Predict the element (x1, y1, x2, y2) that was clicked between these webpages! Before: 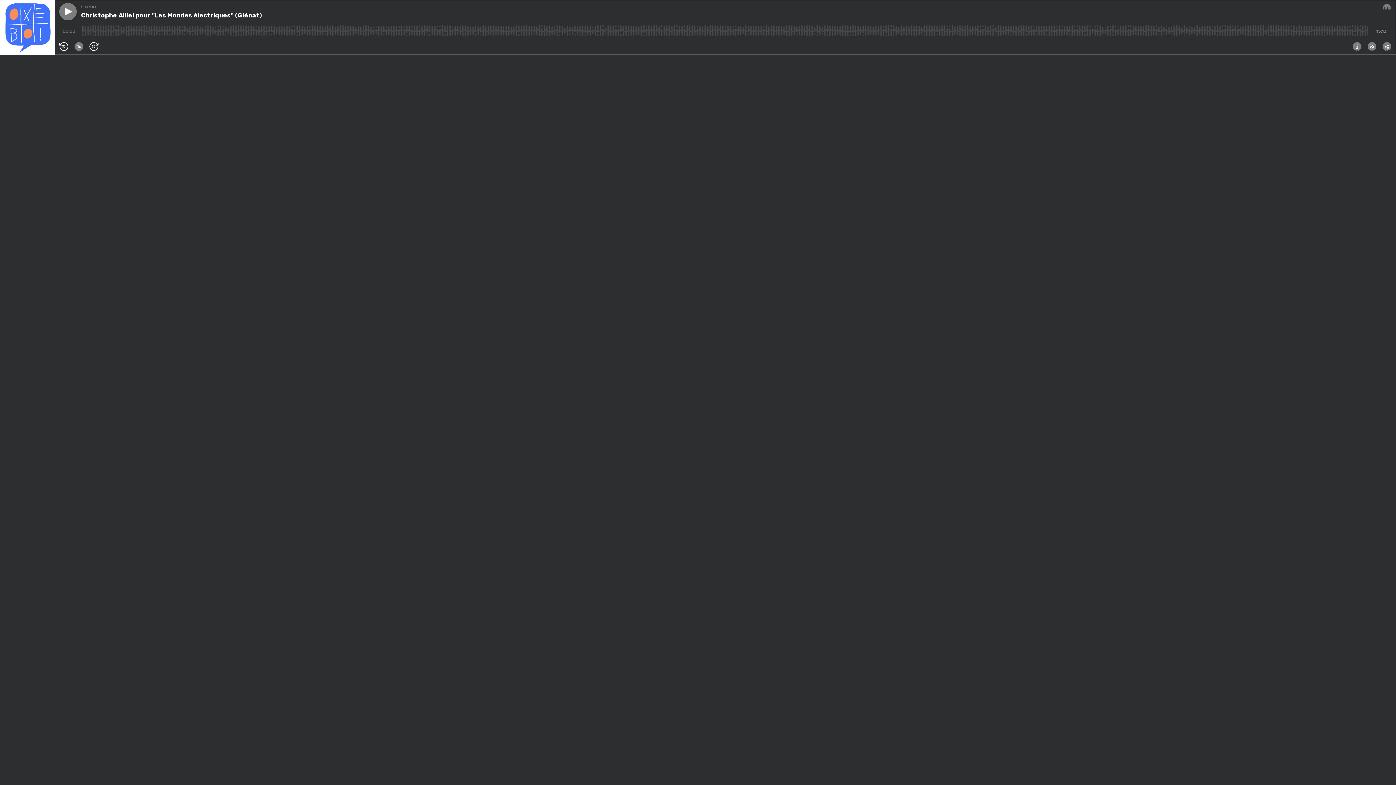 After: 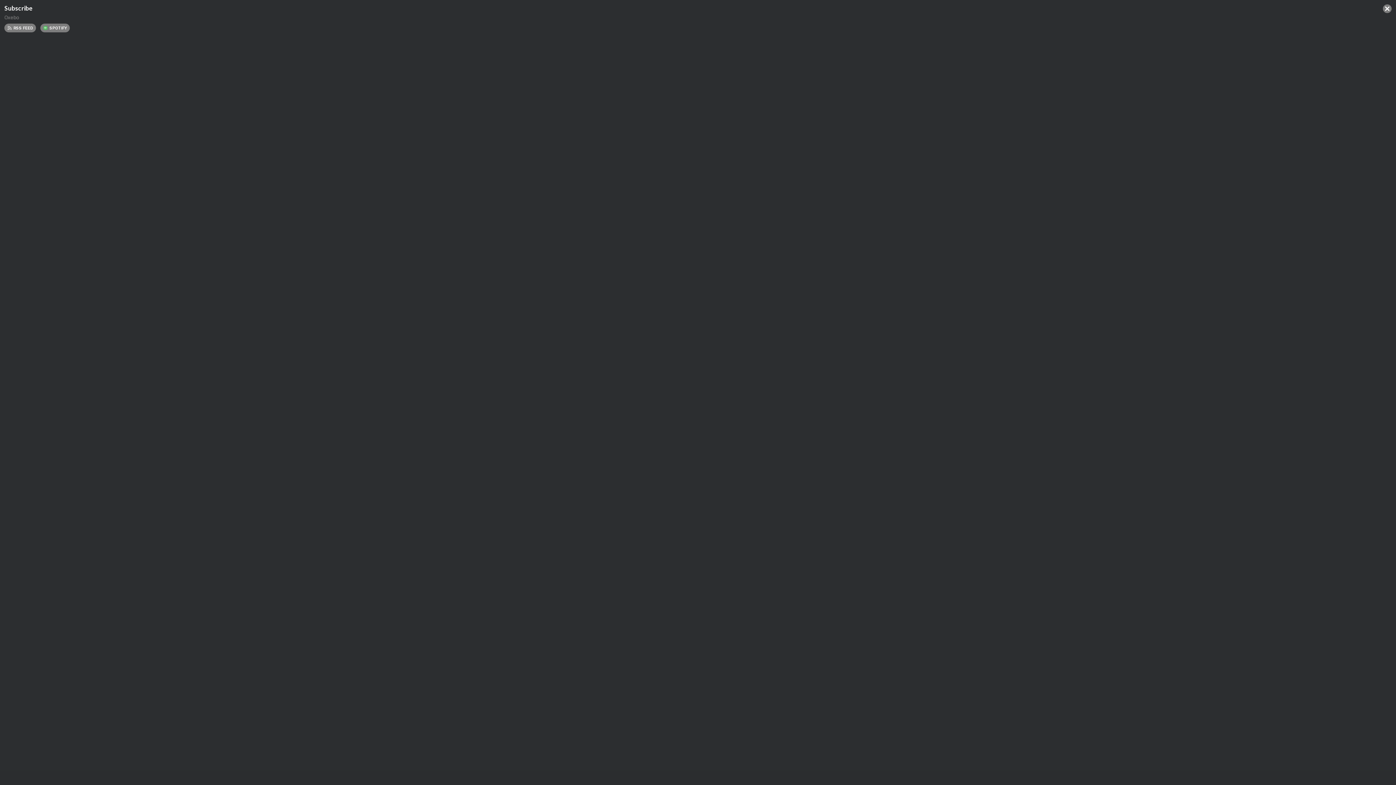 Action: bbox: (1368, 42, 1376, 50)